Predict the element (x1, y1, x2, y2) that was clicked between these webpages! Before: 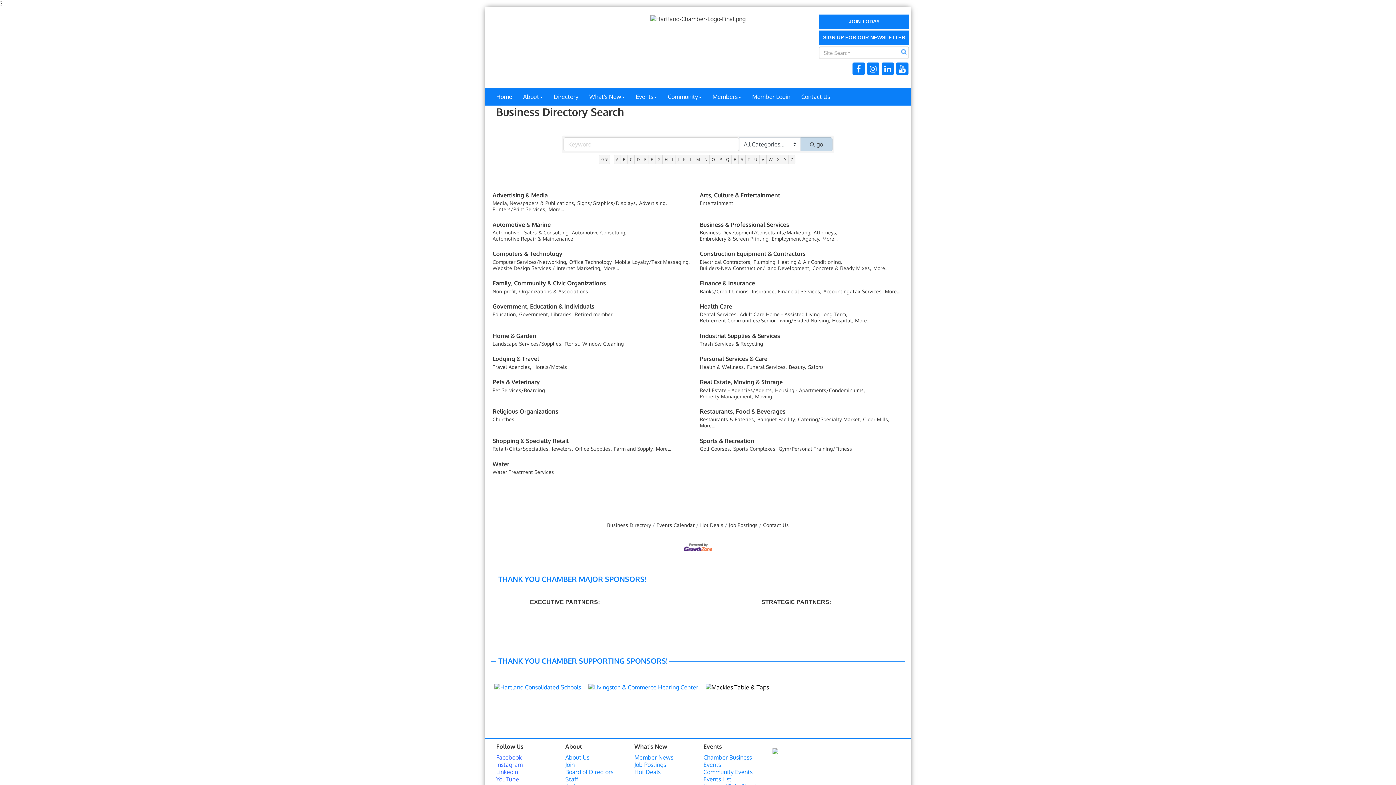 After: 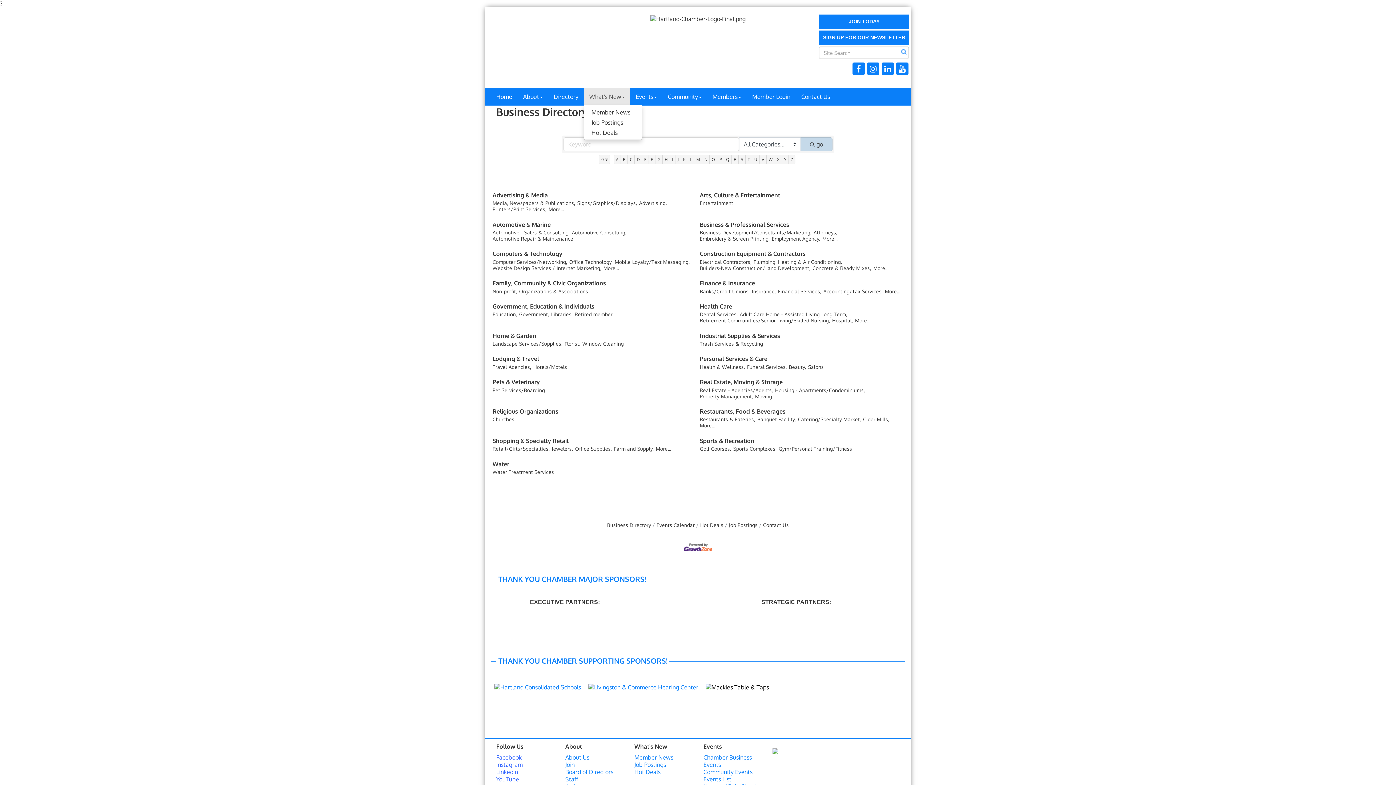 Action: label: What's New bbox: (584, 88, 630, 105)